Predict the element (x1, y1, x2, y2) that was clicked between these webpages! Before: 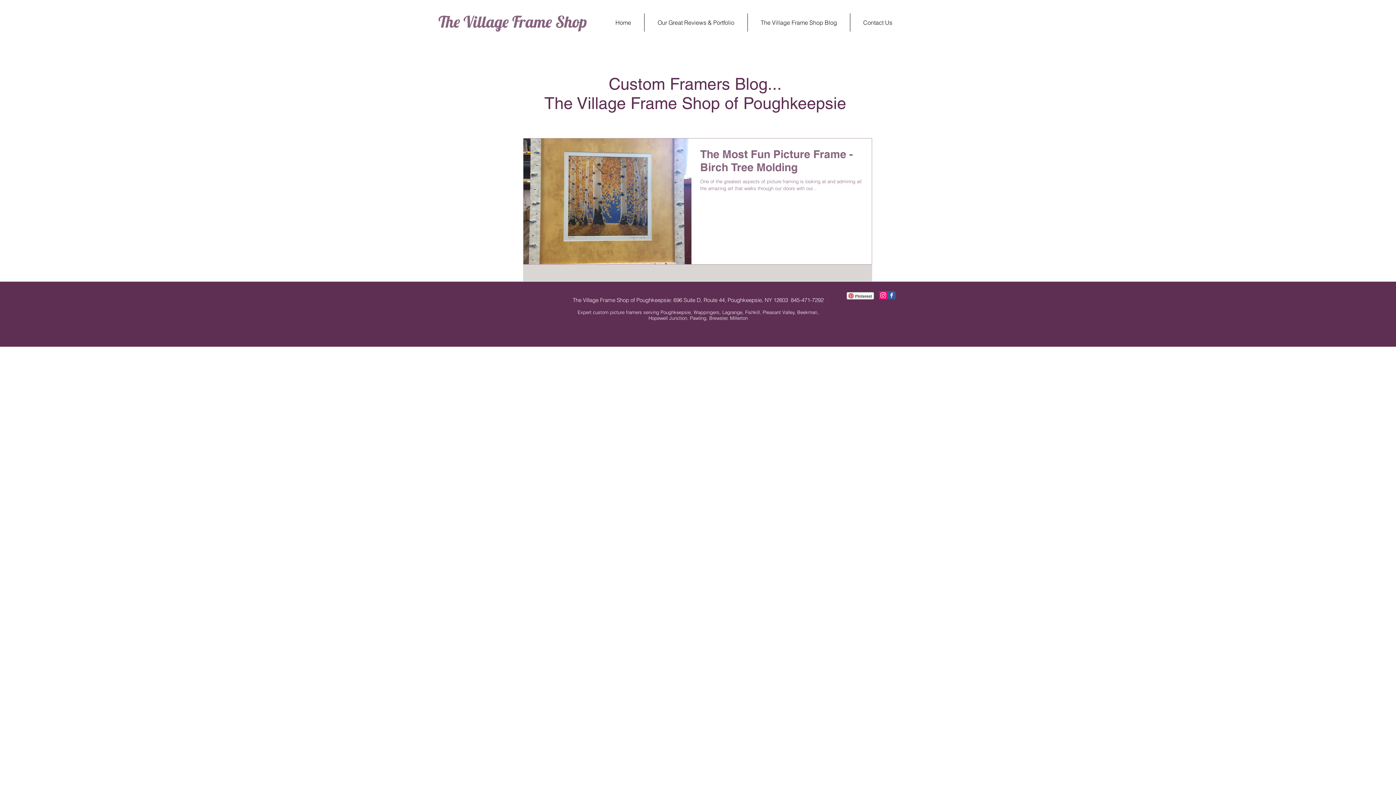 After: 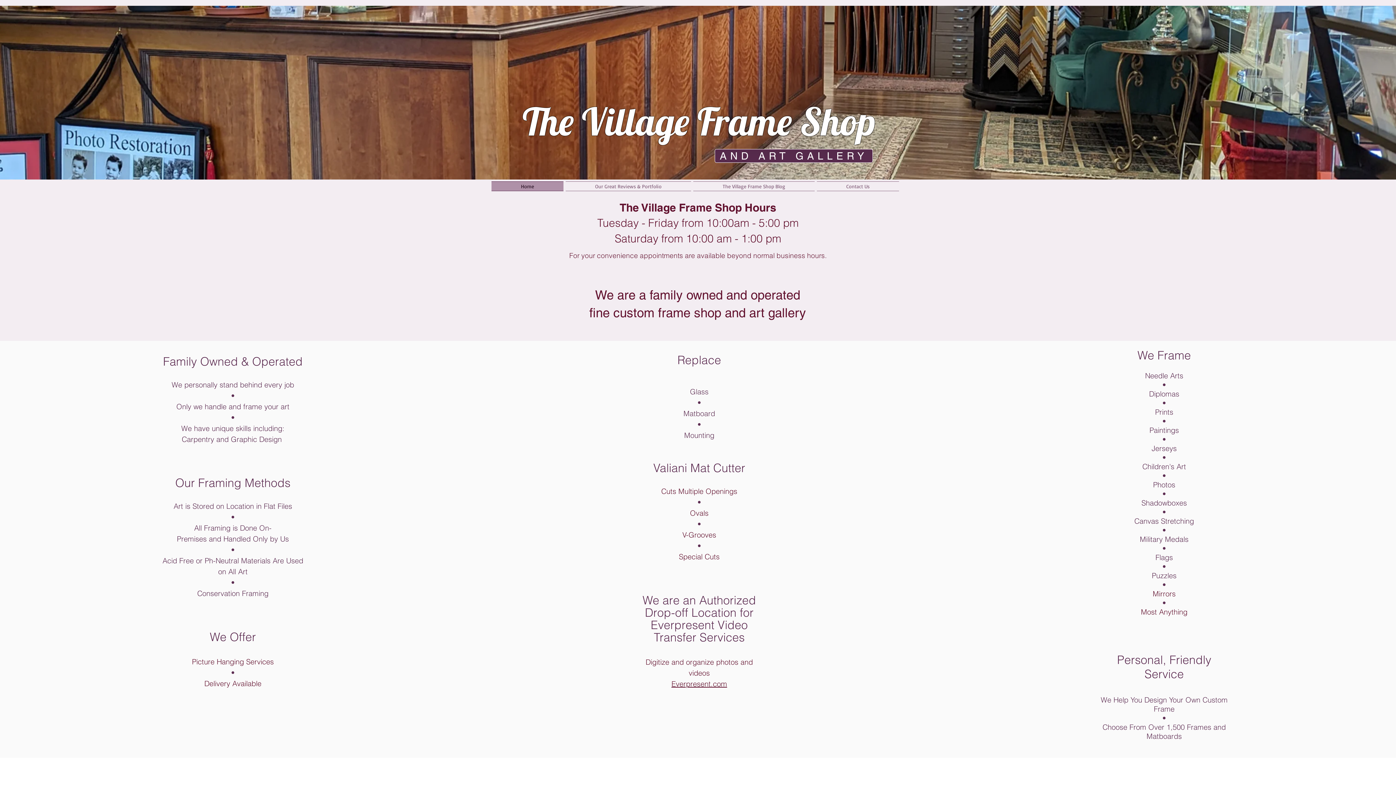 Action: label: Home bbox: (602, 13, 644, 31)